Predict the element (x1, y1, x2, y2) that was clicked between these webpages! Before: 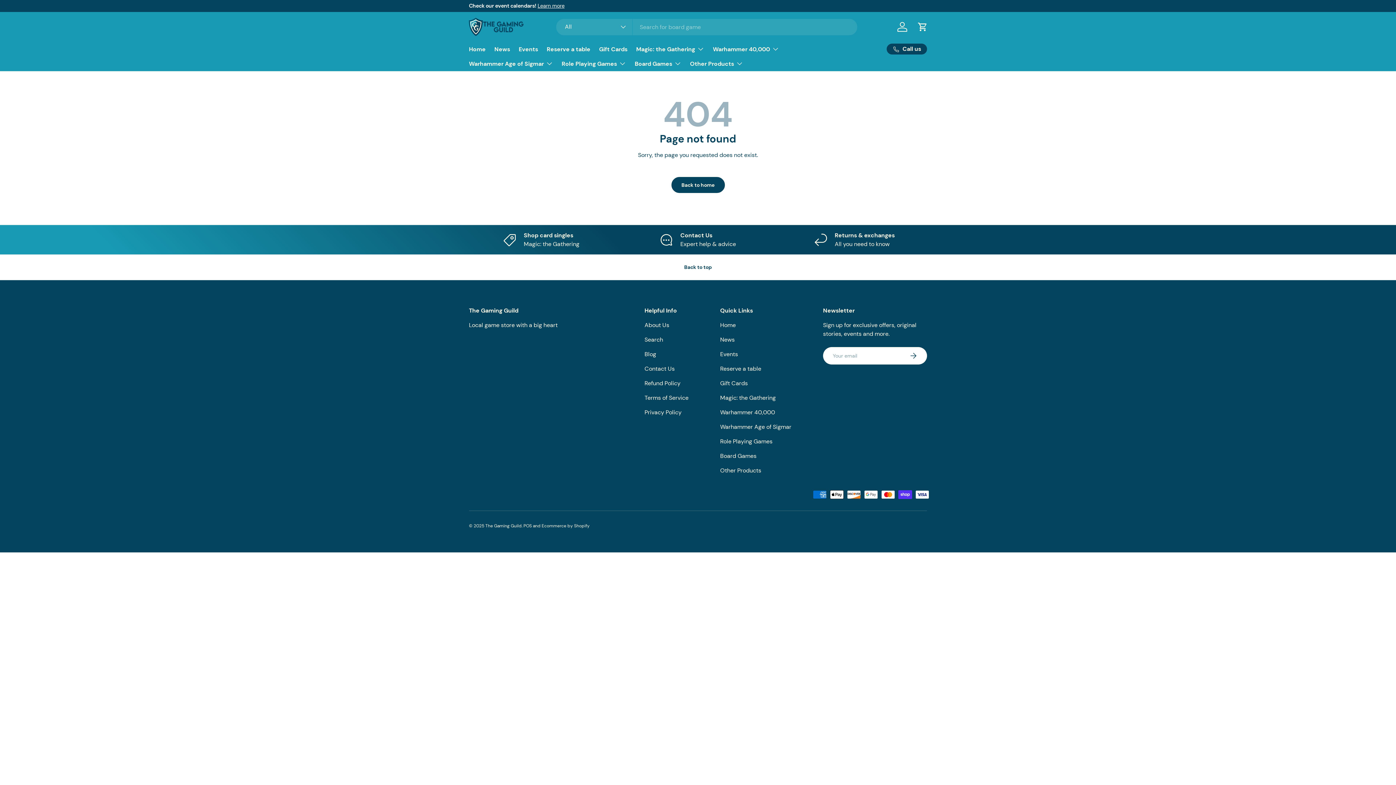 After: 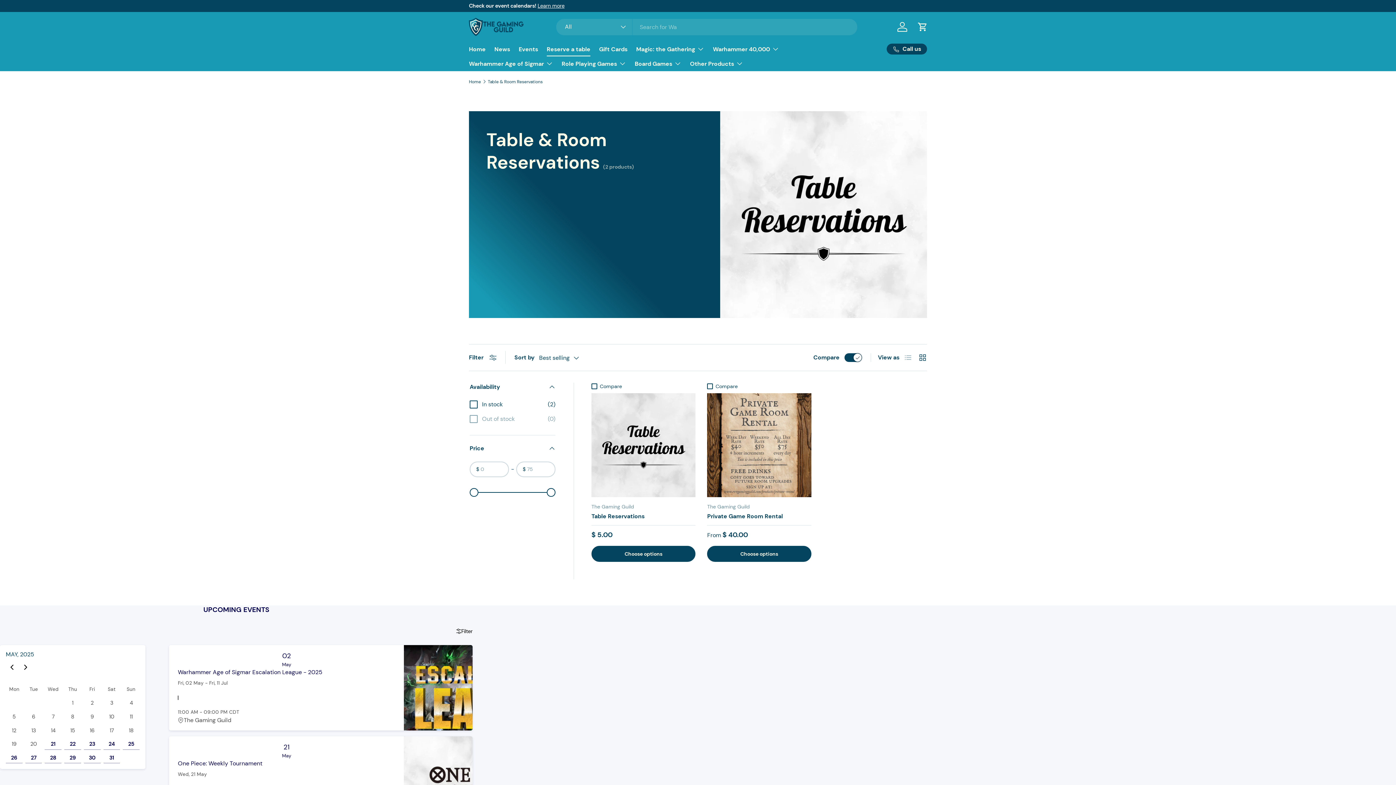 Action: label: Reserve a table bbox: (720, 365, 761, 372)